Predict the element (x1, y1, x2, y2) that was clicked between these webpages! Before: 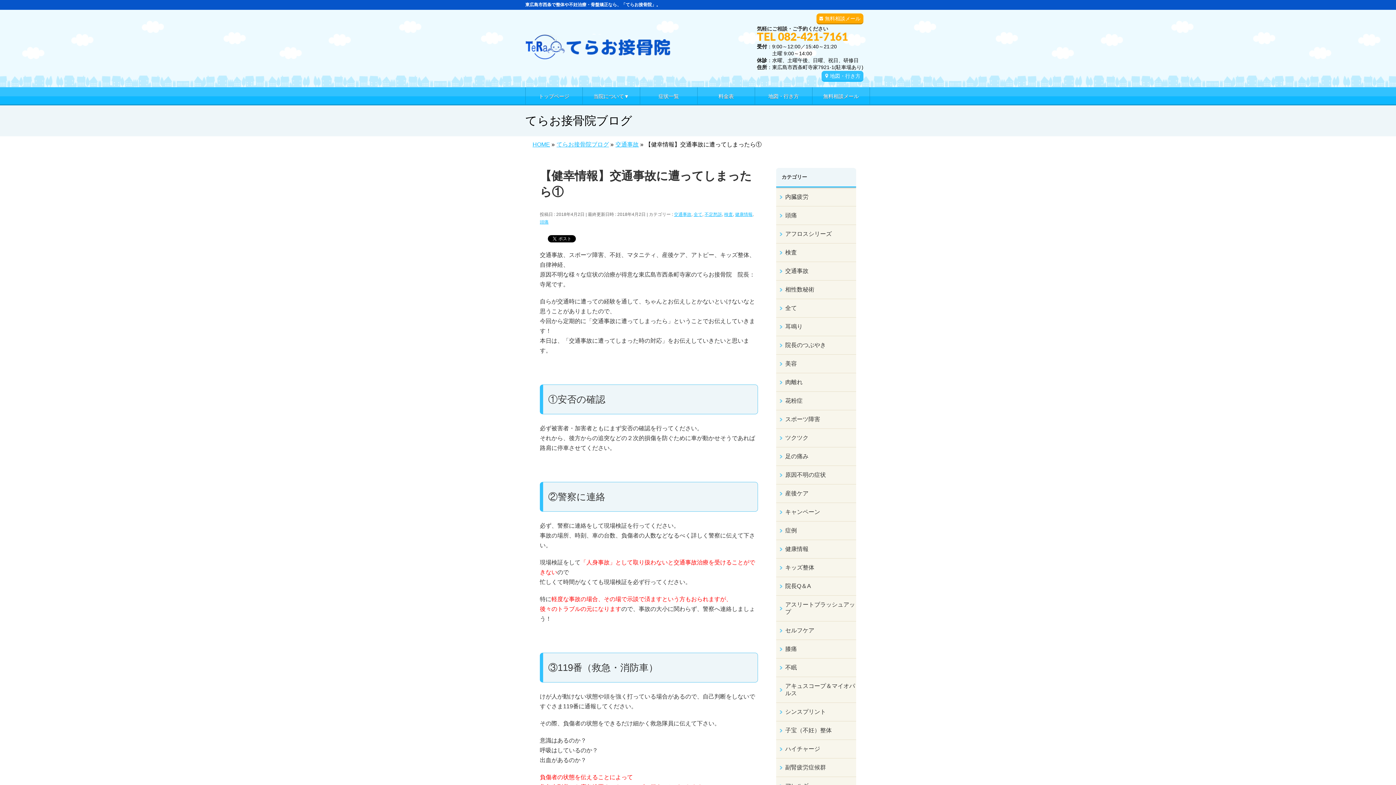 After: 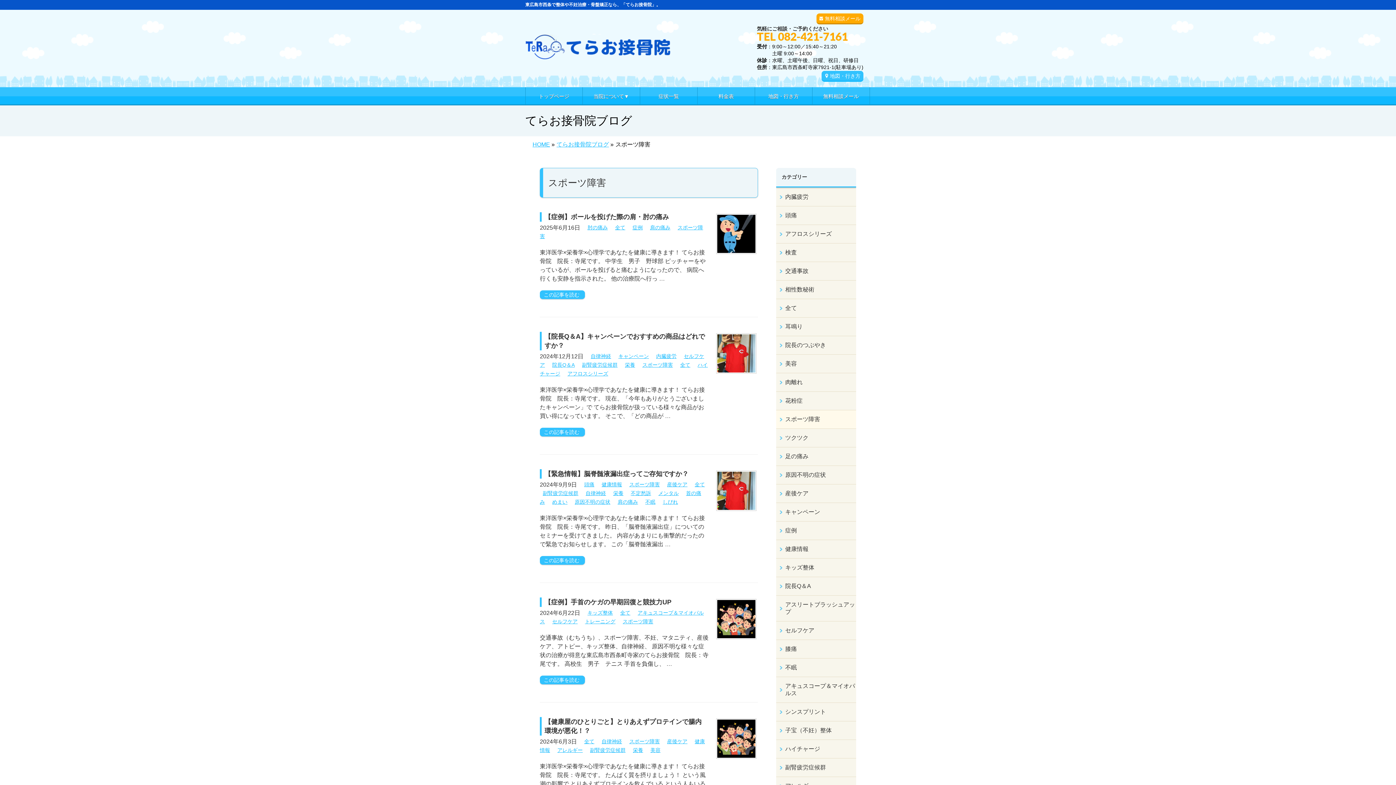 Action: label: スポーツ障害 bbox: (776, 410, 856, 428)